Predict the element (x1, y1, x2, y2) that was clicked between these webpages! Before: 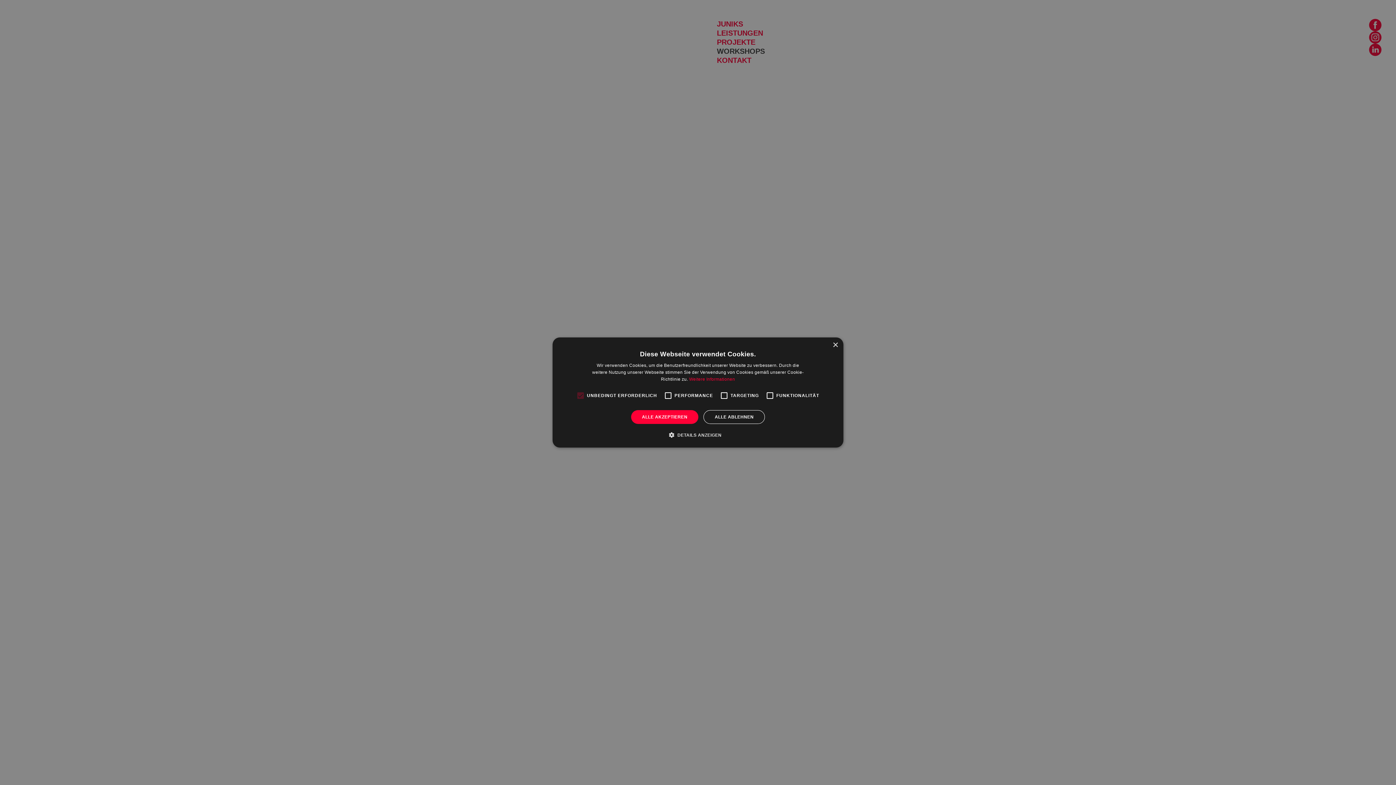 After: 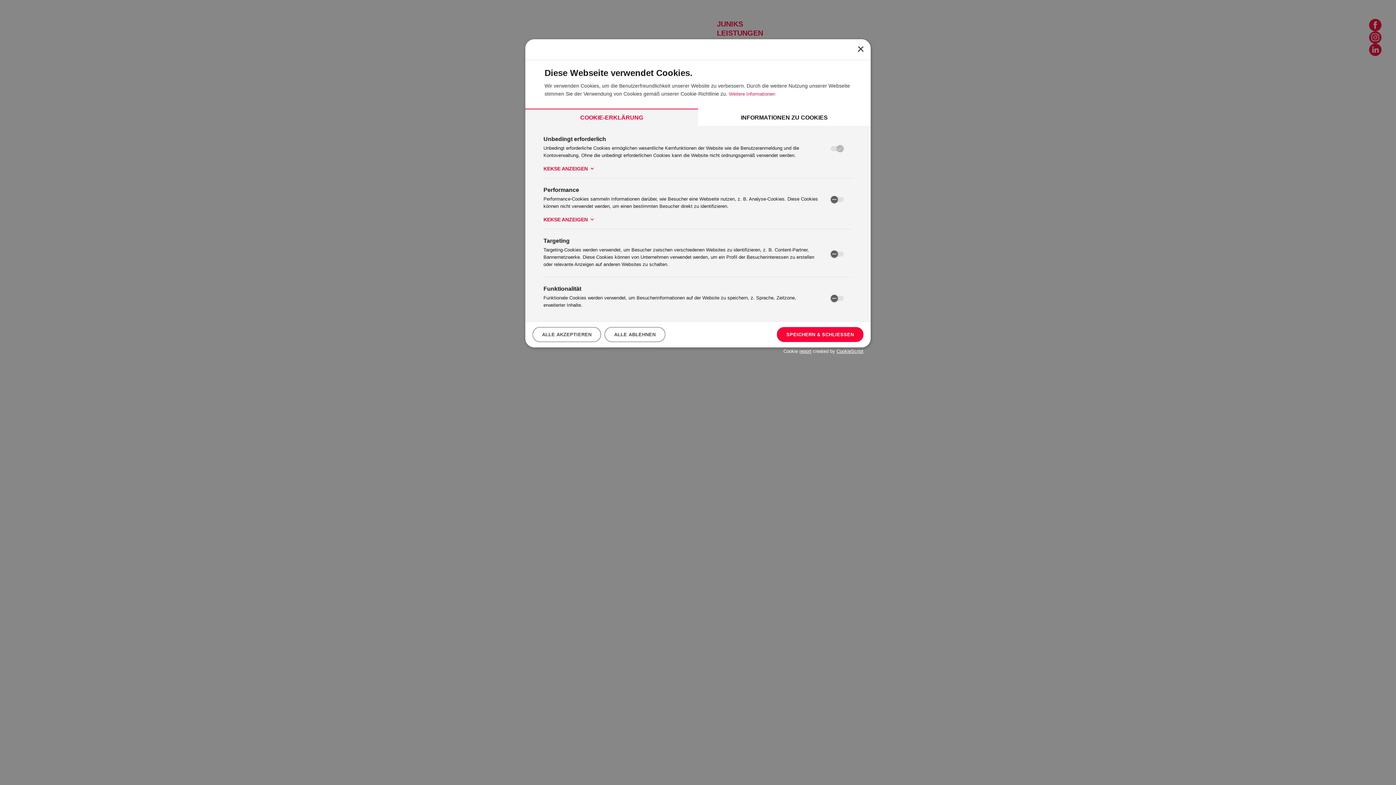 Action: bbox: (674, 431, 721, 438) label:  DETAILS ANZEIGEN